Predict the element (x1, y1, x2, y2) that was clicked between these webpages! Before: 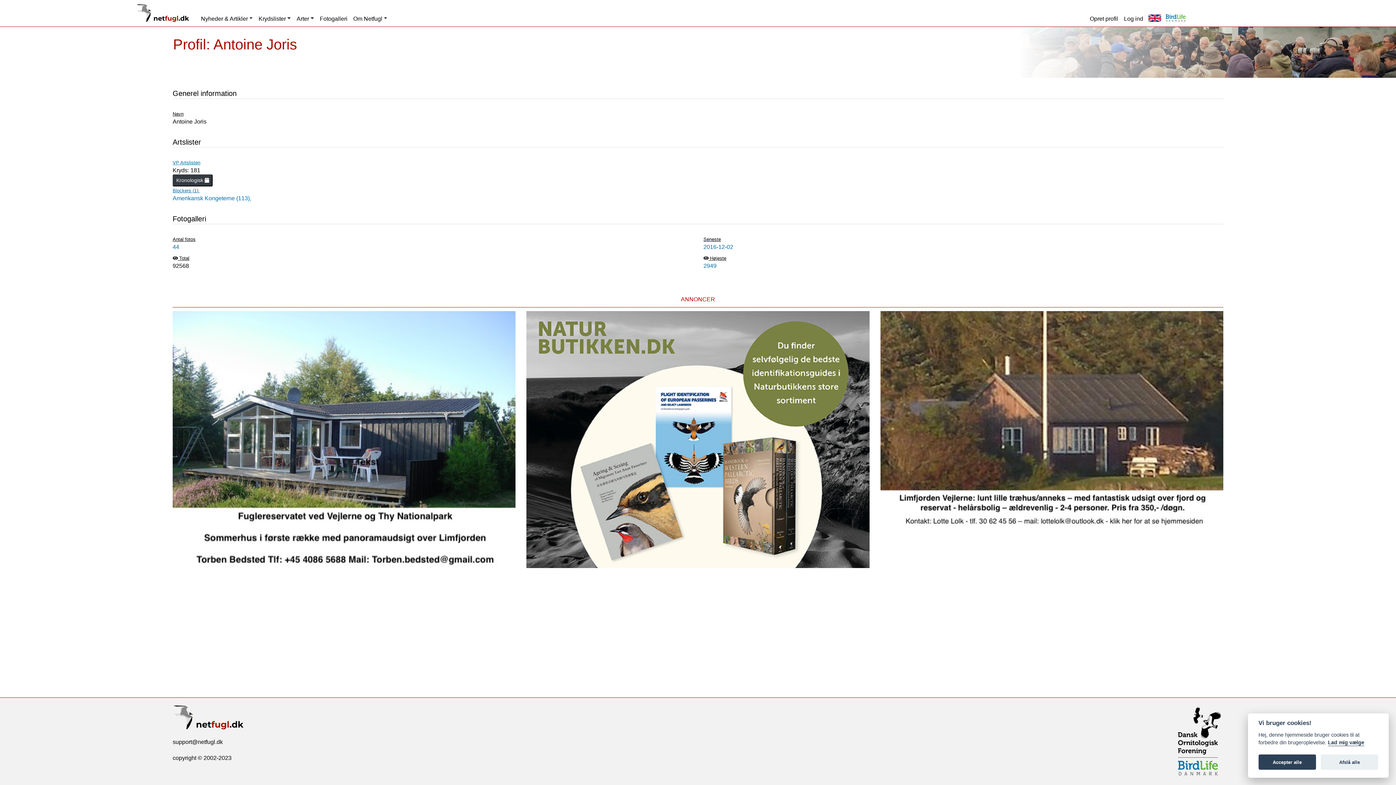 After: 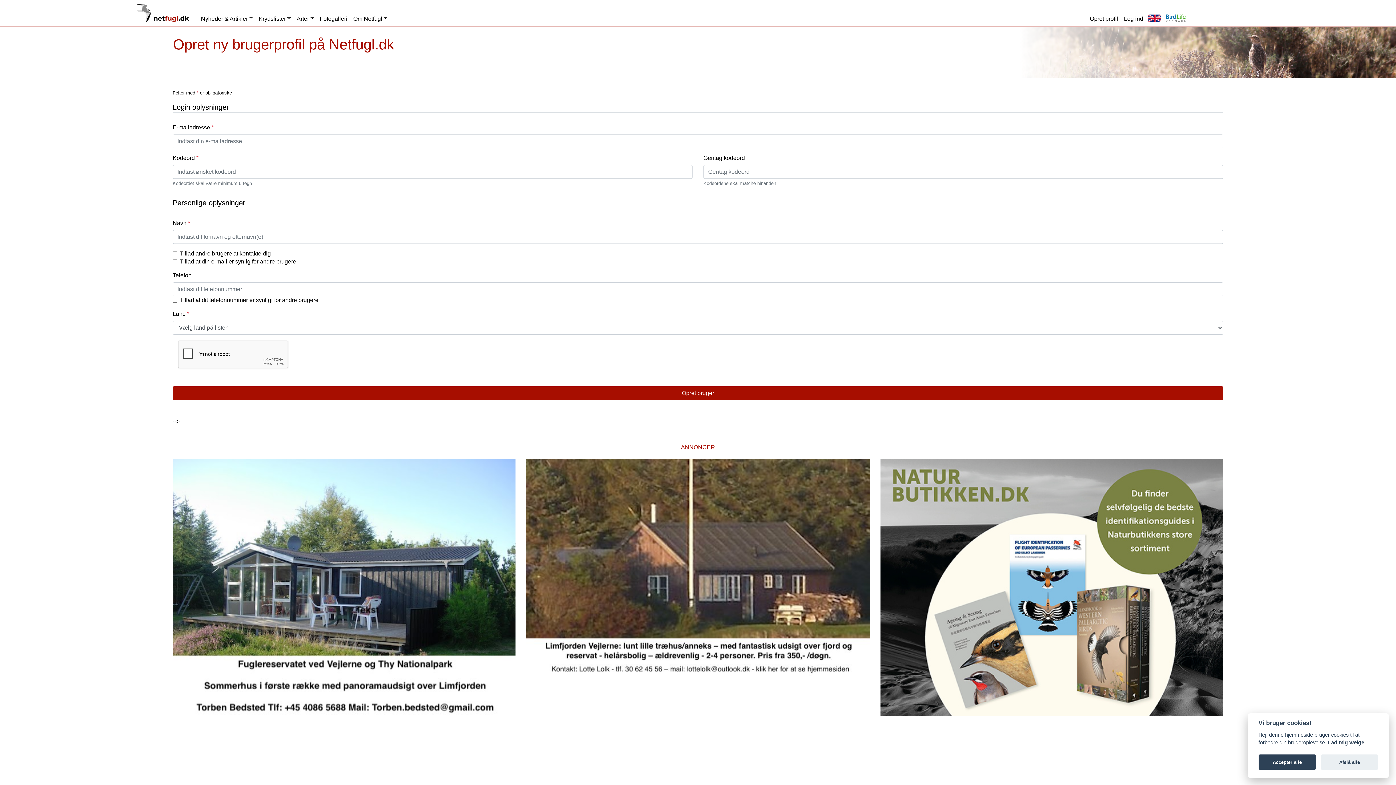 Action: bbox: (1087, 12, 1121, 25) label: Opret profil